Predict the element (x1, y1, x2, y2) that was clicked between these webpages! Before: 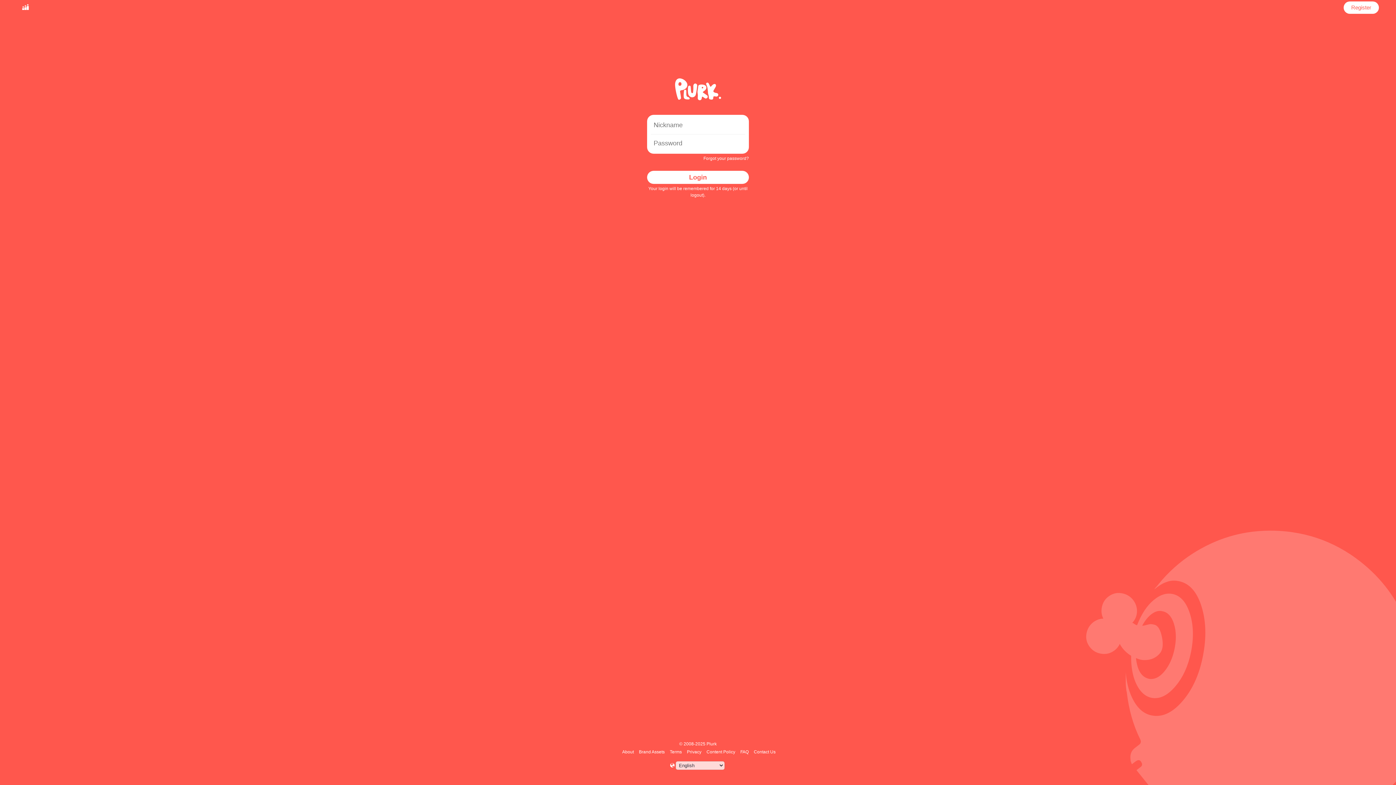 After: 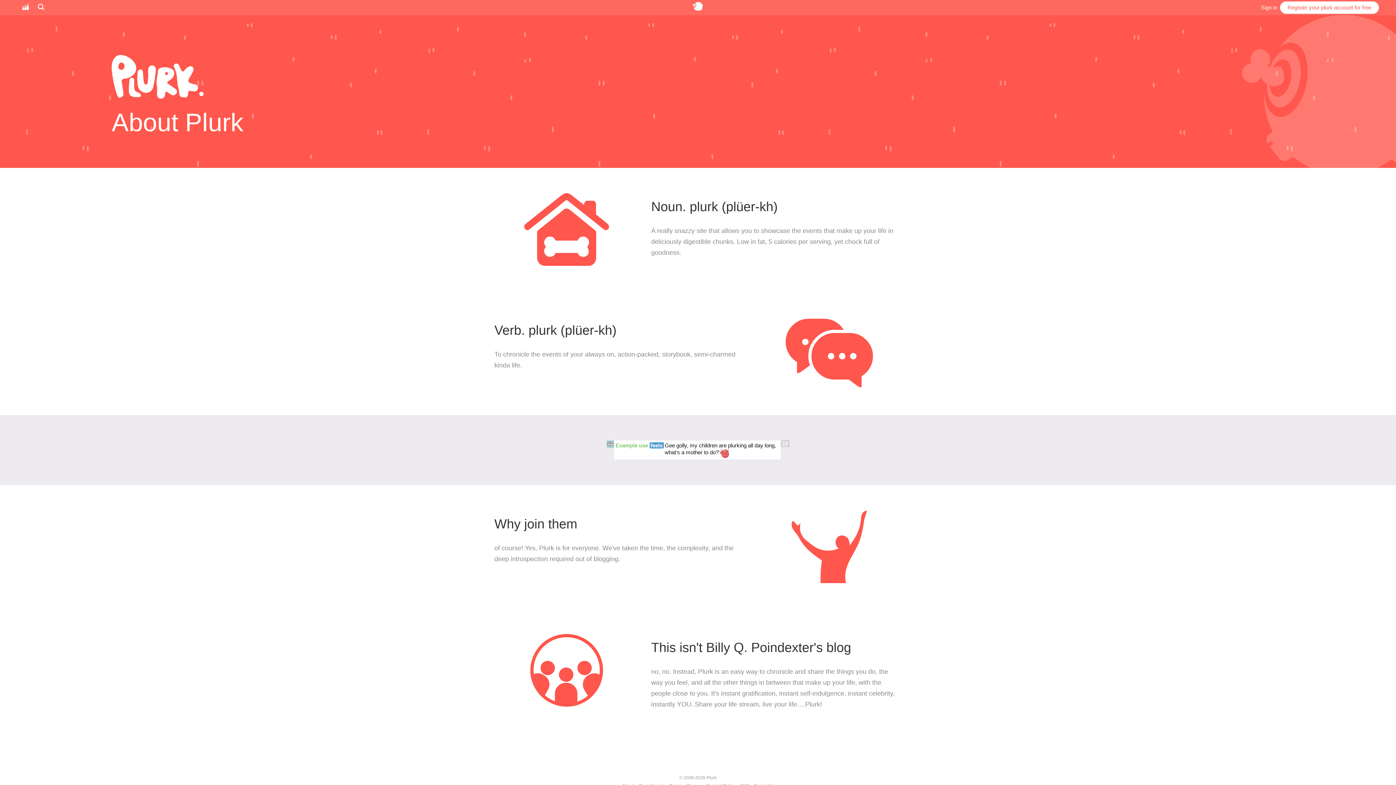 Action: label: About bbox: (621, 749, 635, 754)